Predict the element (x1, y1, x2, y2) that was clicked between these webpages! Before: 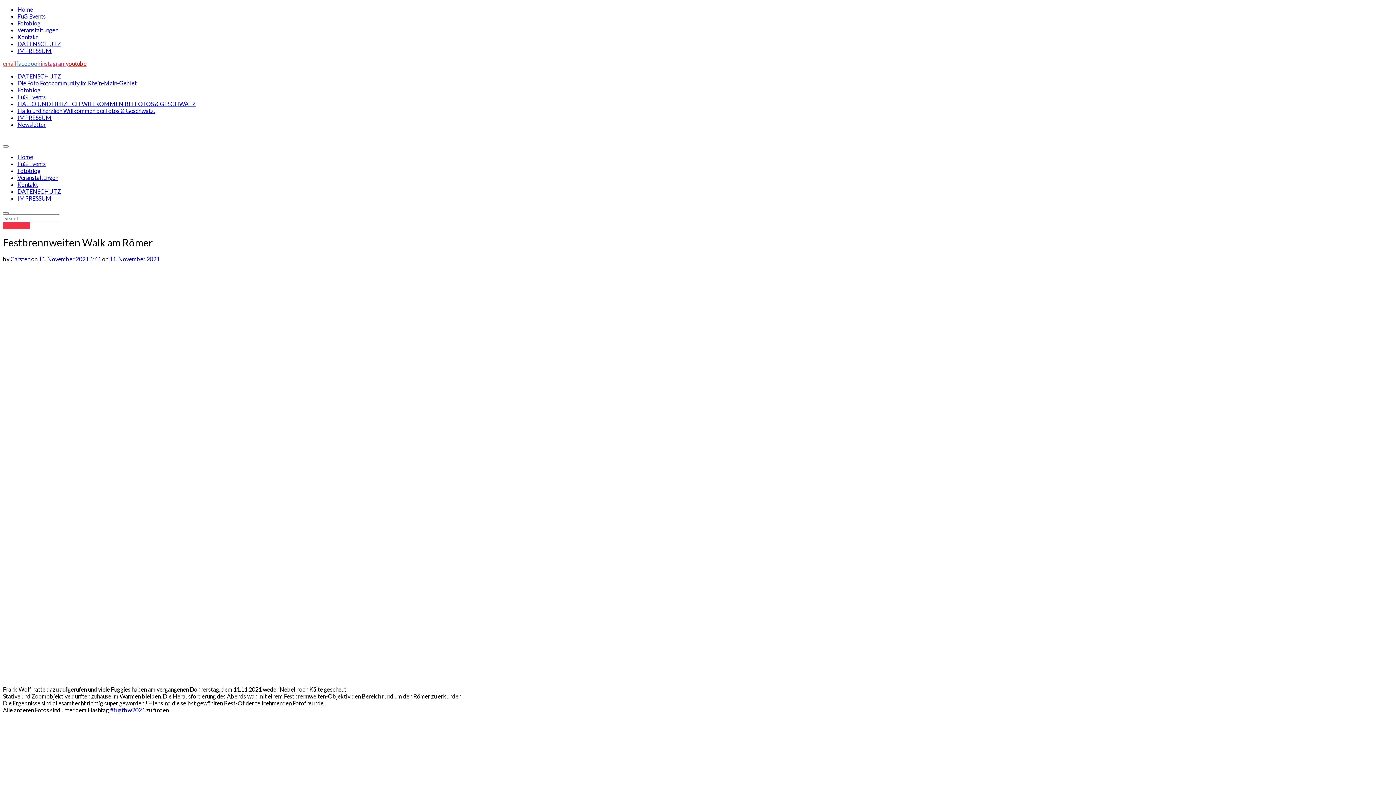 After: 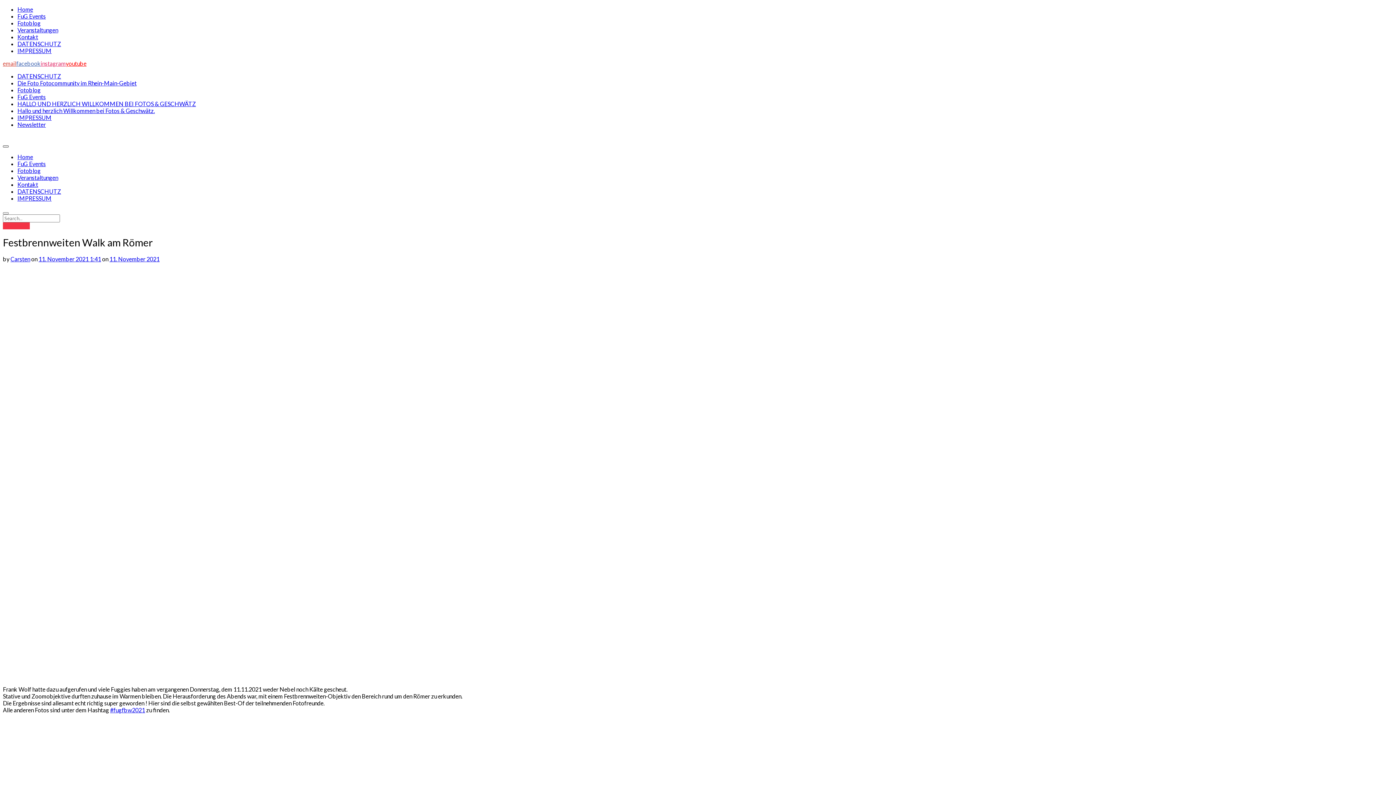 Action: bbox: (2, 145, 8, 147)